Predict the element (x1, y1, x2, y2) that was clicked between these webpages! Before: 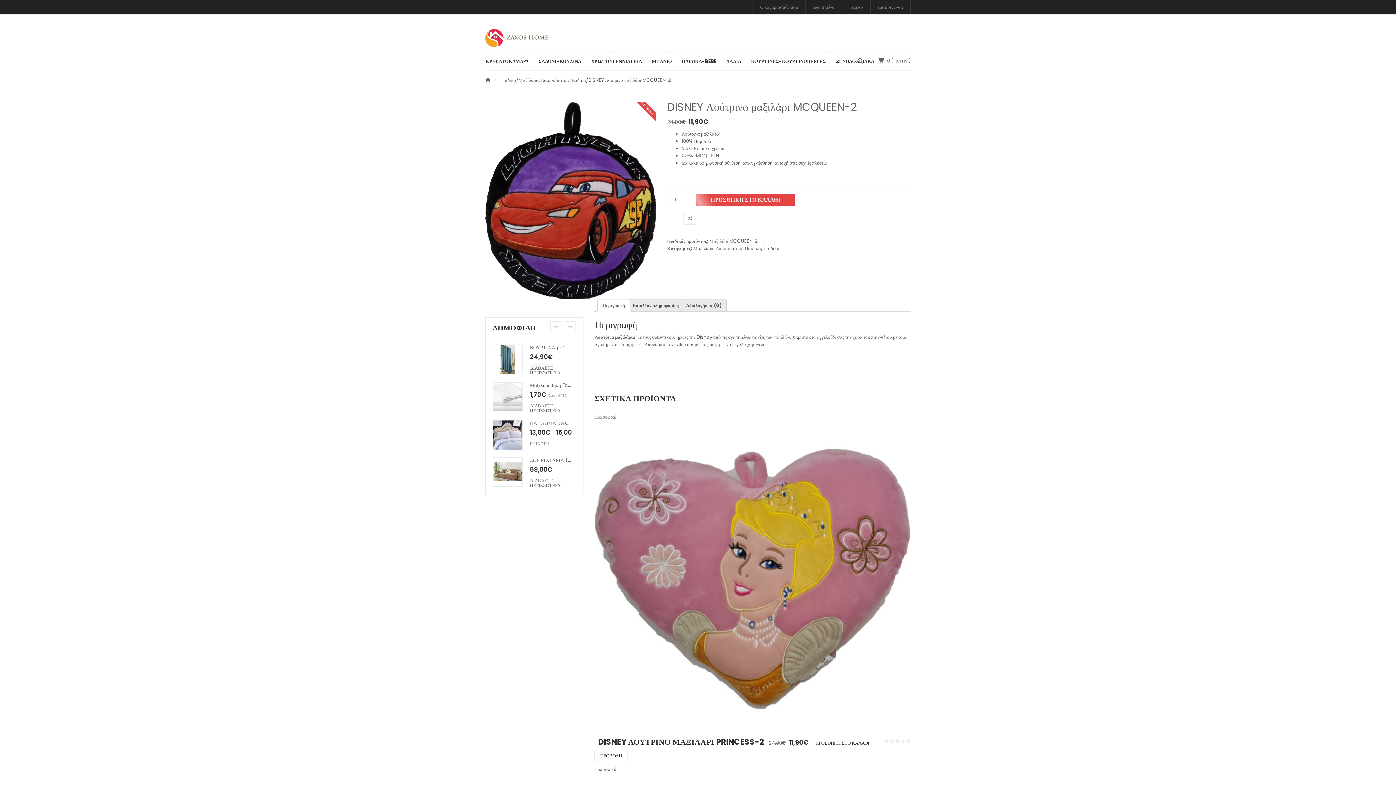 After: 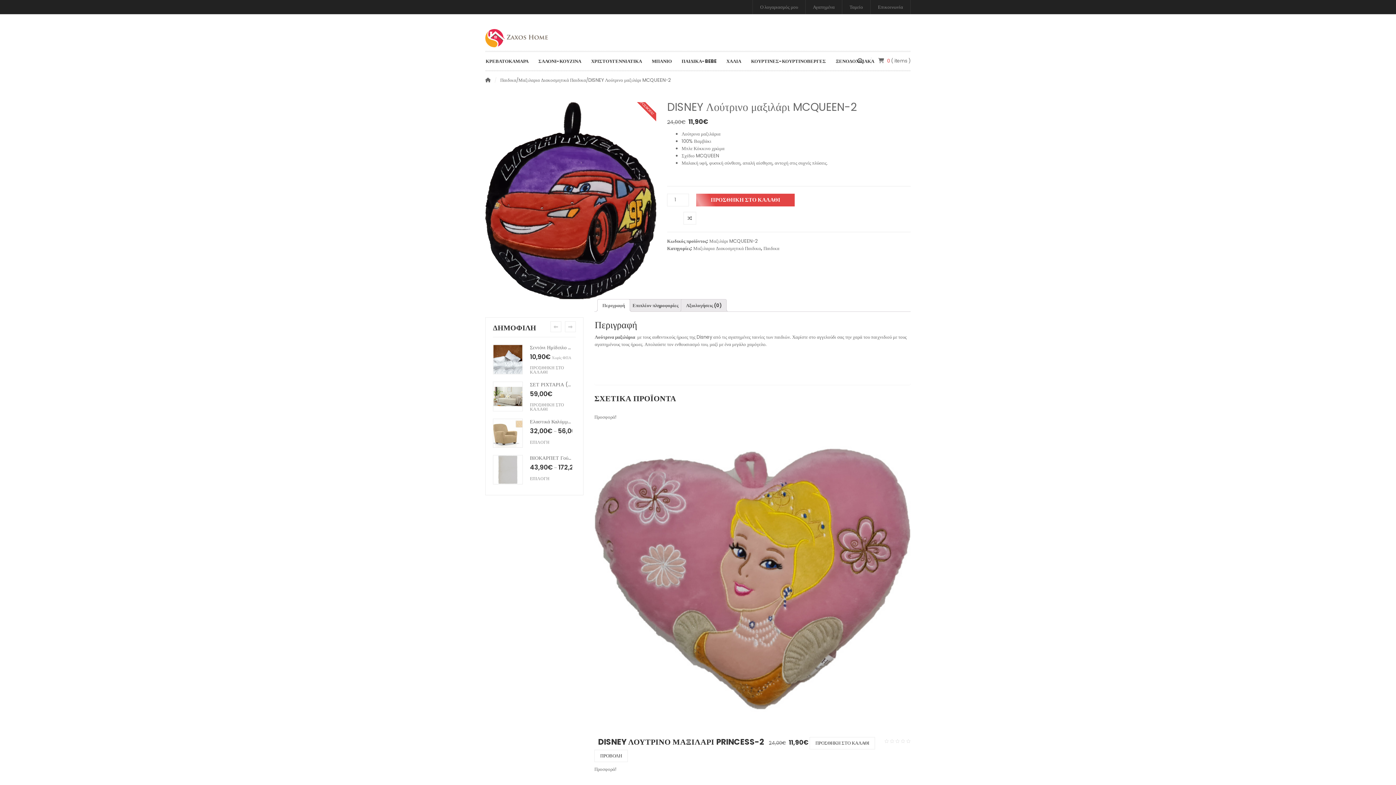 Action: label: Περιγραφή bbox: (602, 299, 625, 311)